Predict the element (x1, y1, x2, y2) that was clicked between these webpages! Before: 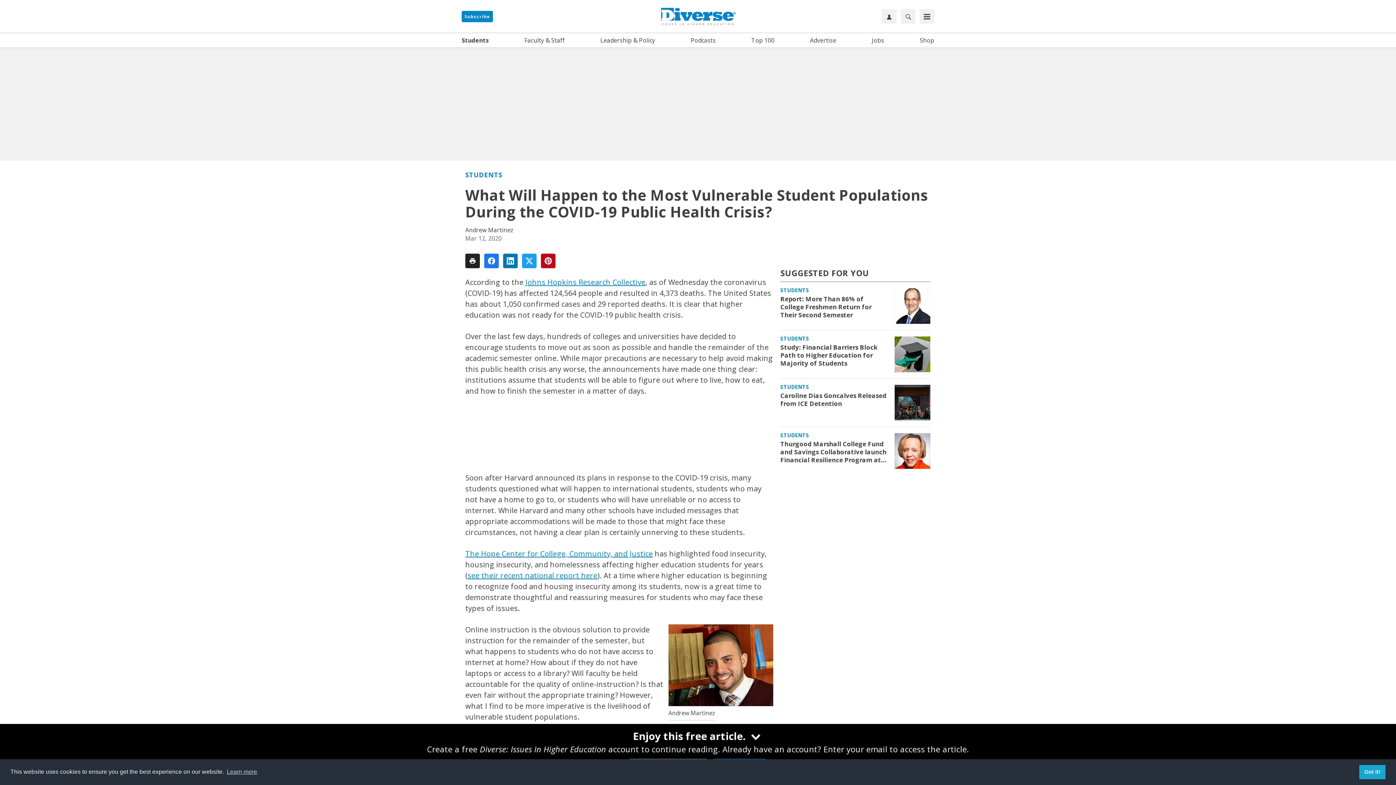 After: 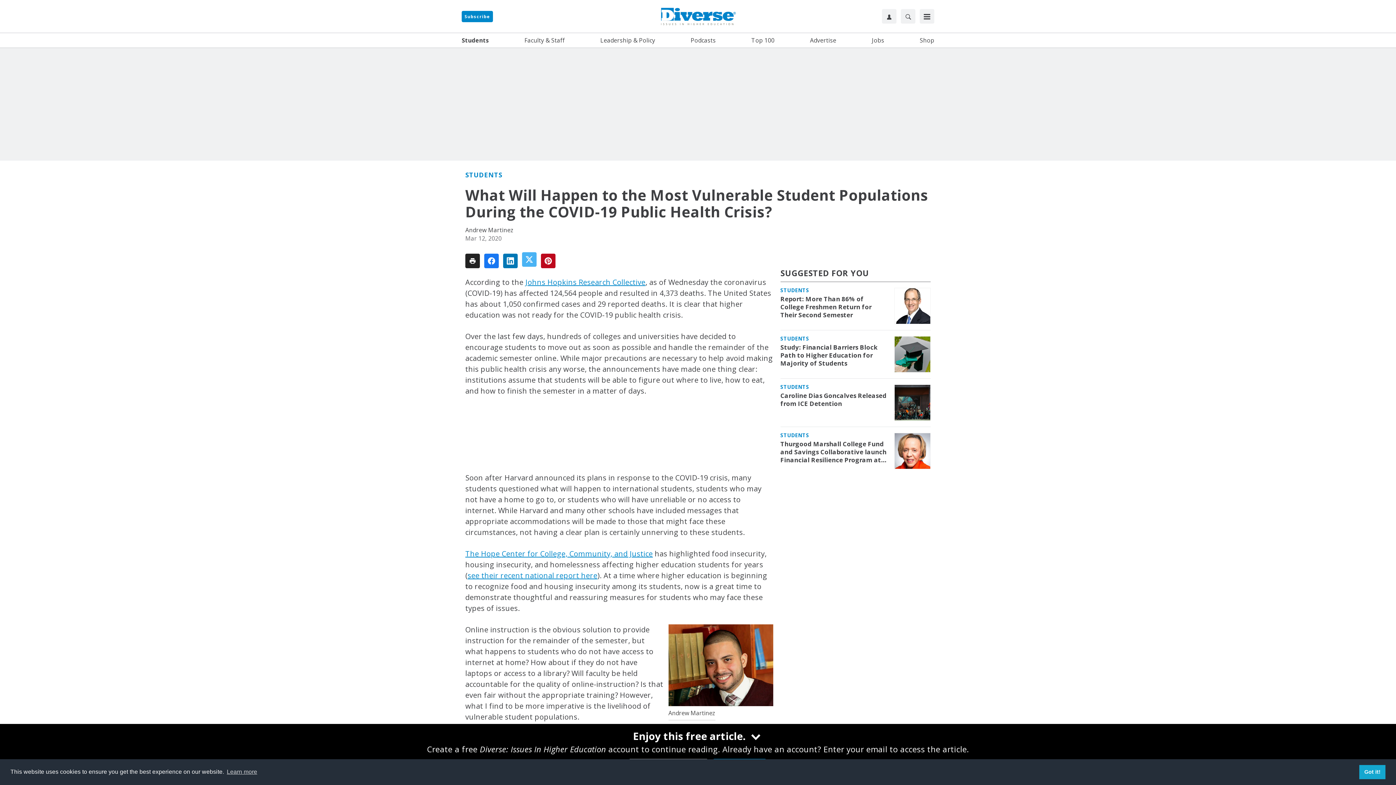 Action: bbox: (522, 253, 536, 268)